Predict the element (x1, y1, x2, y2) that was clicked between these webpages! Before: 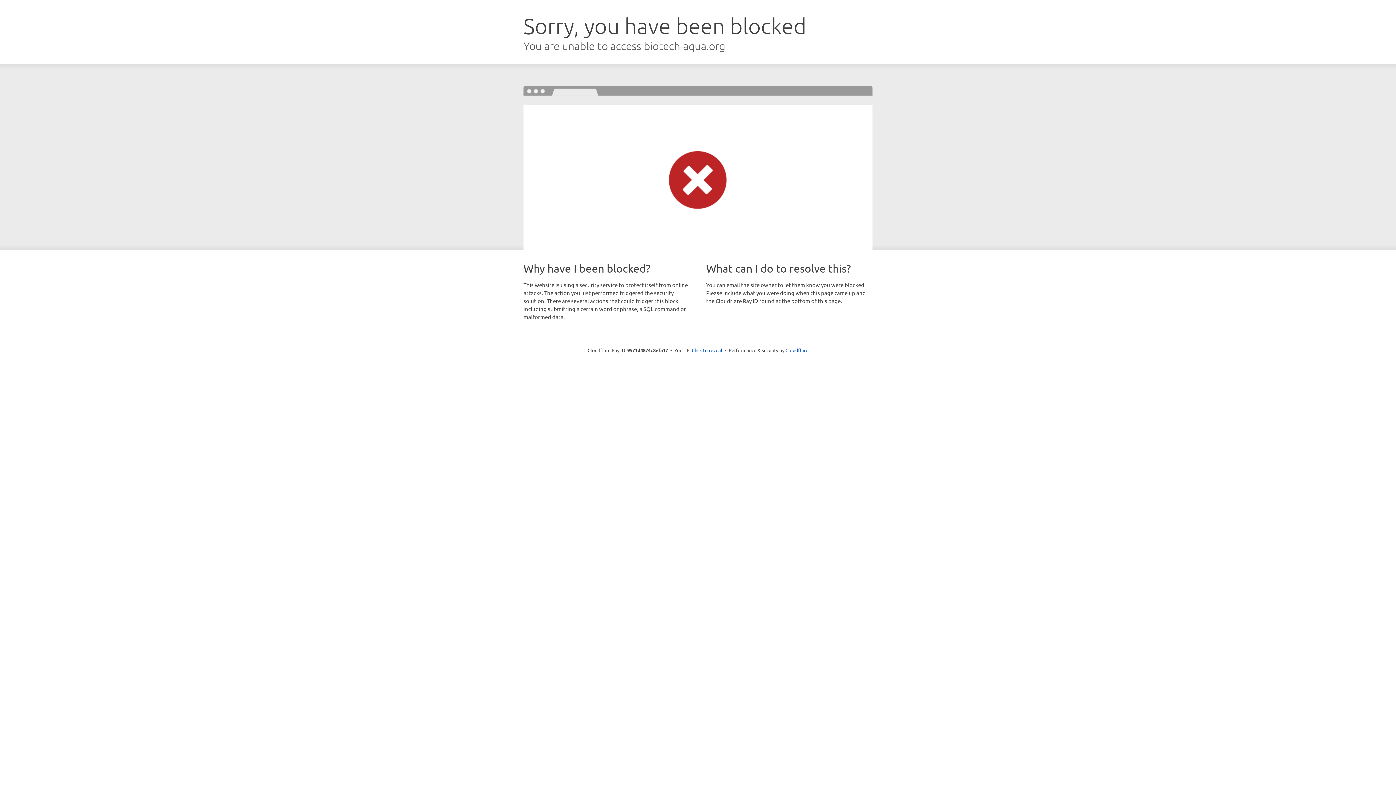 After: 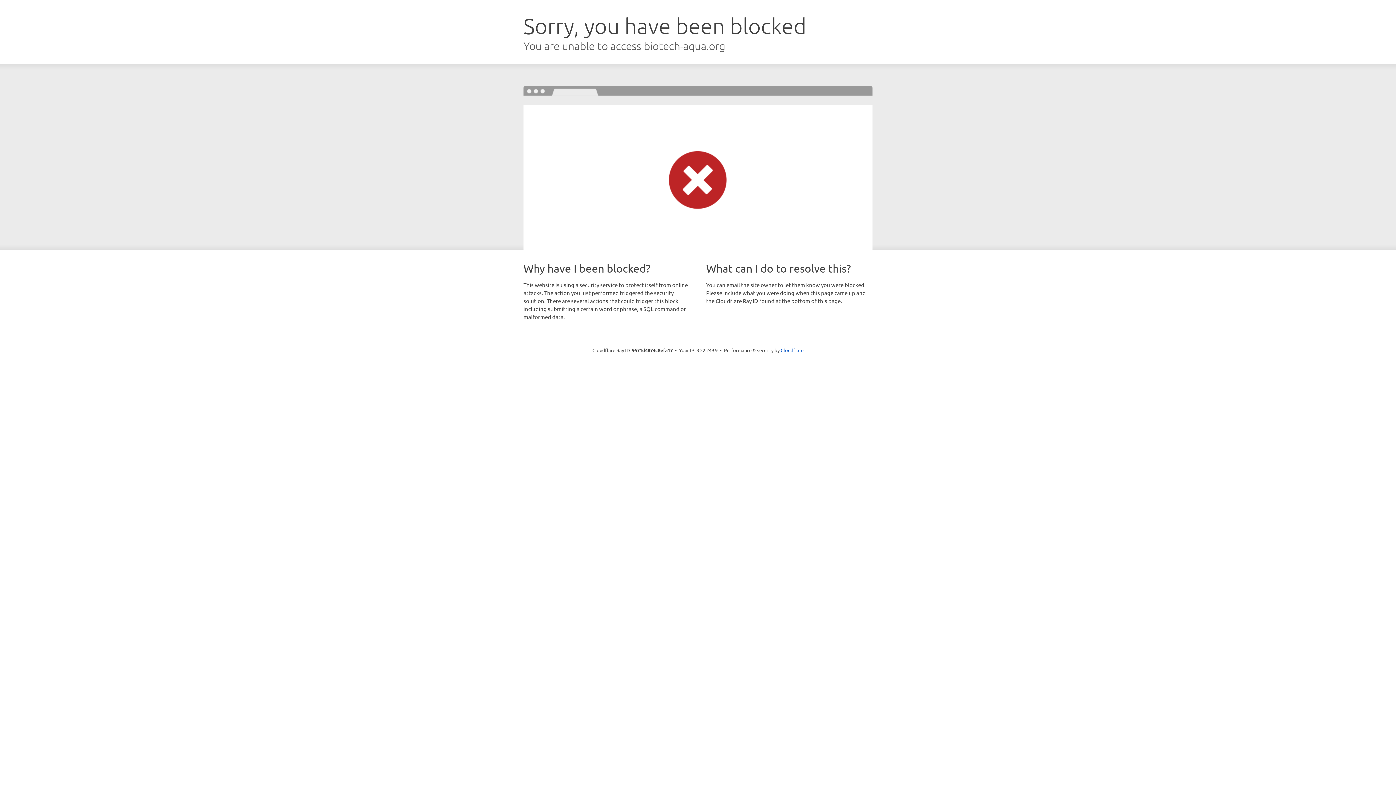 Action: label: Click to reveal bbox: (692, 346, 722, 353)